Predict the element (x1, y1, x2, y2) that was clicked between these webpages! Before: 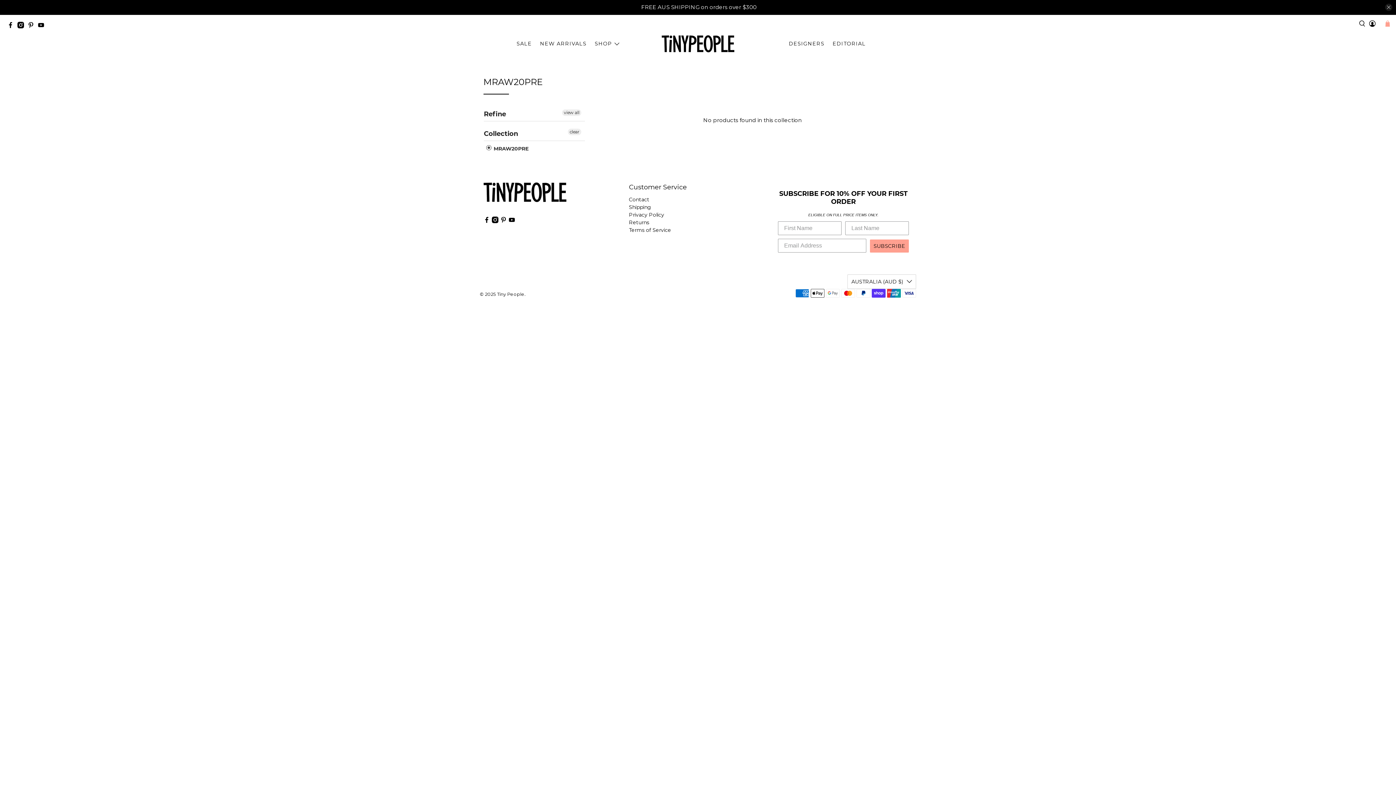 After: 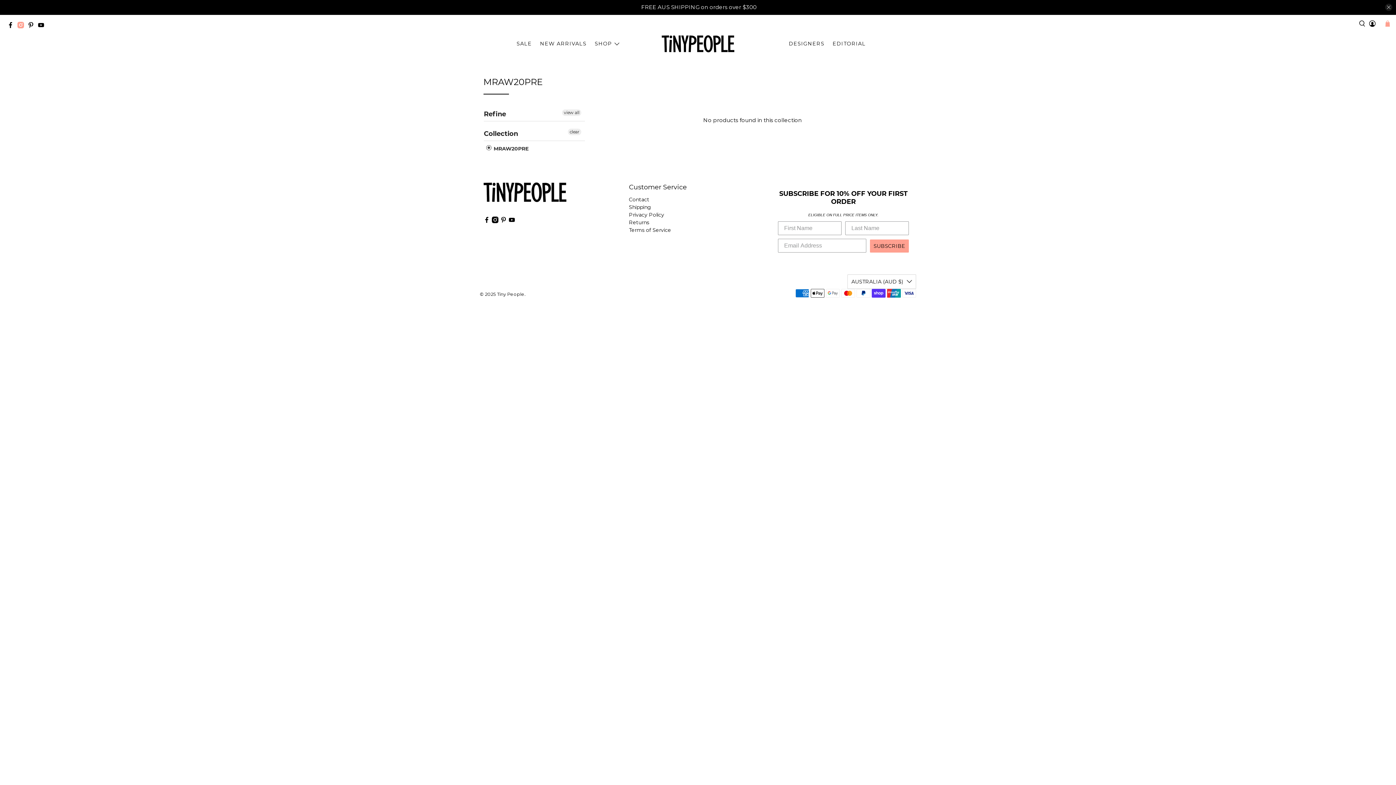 Action: bbox: (17, 22, 27, 29)